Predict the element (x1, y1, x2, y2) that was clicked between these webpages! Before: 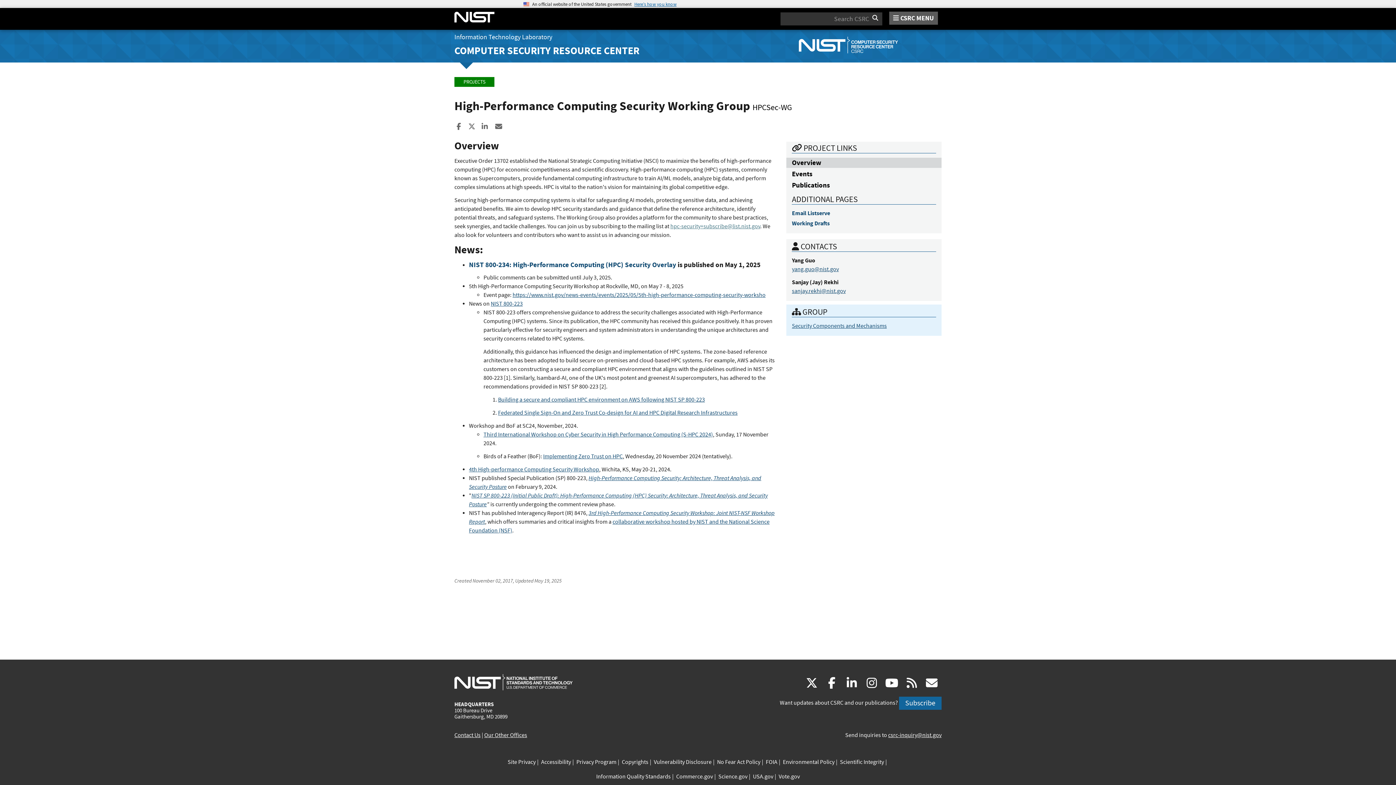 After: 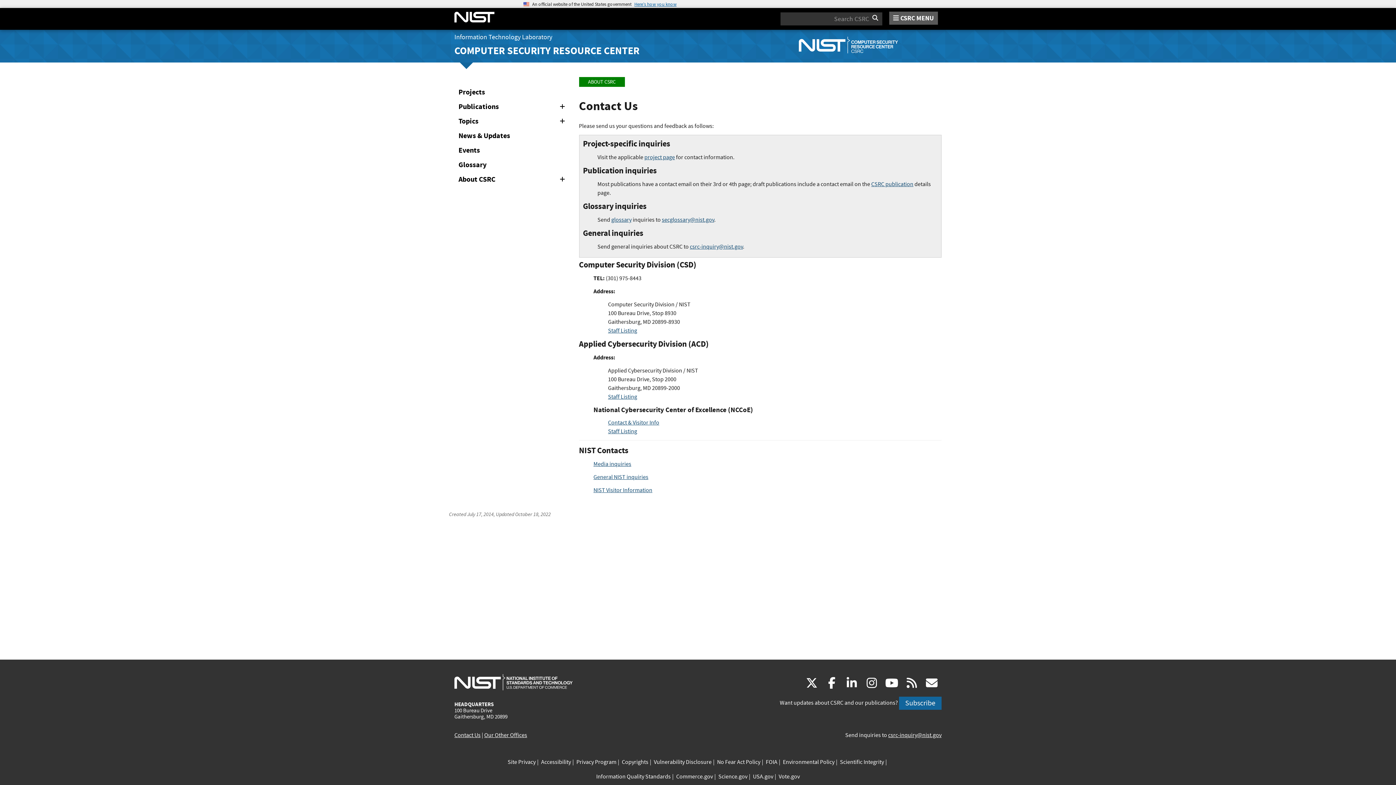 Action: bbox: (454, 732, 480, 739) label: Contact Us